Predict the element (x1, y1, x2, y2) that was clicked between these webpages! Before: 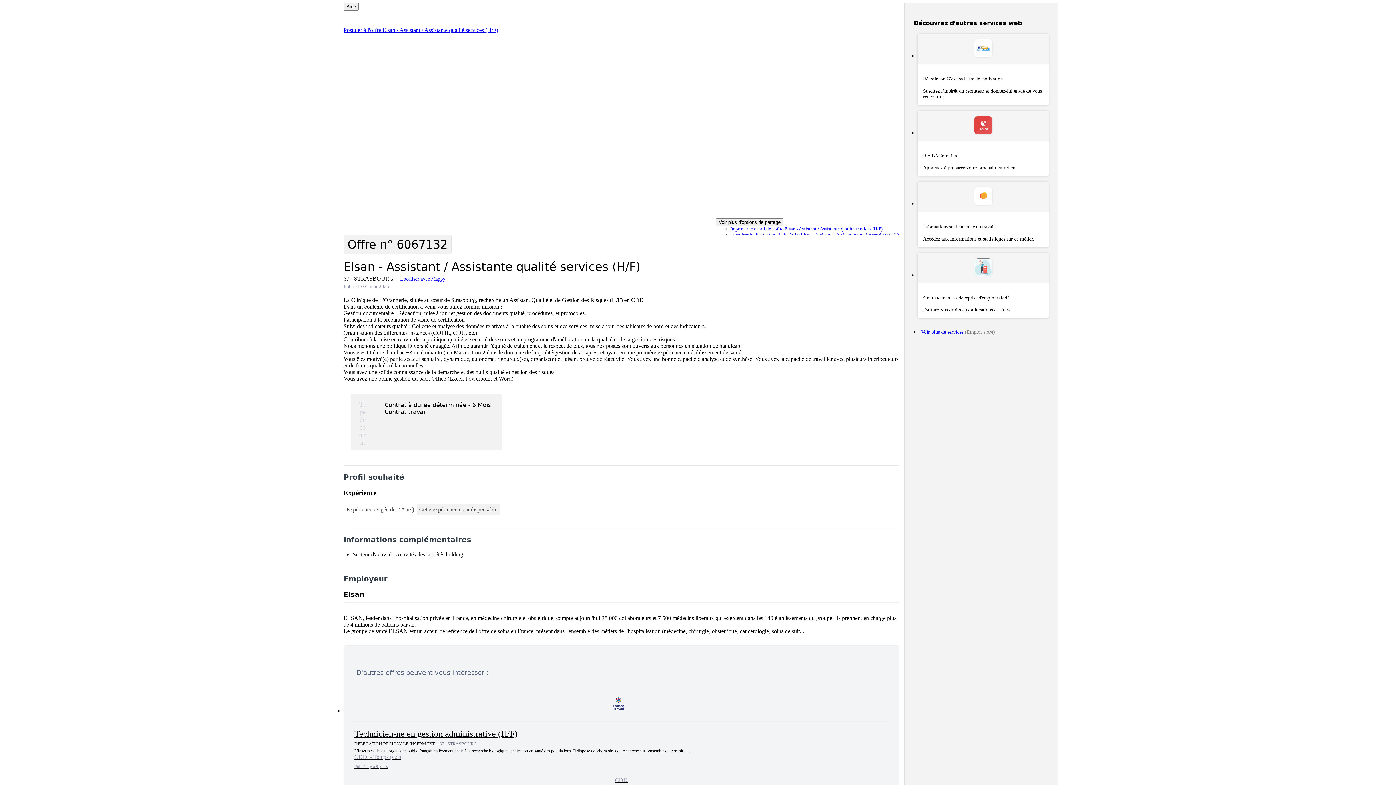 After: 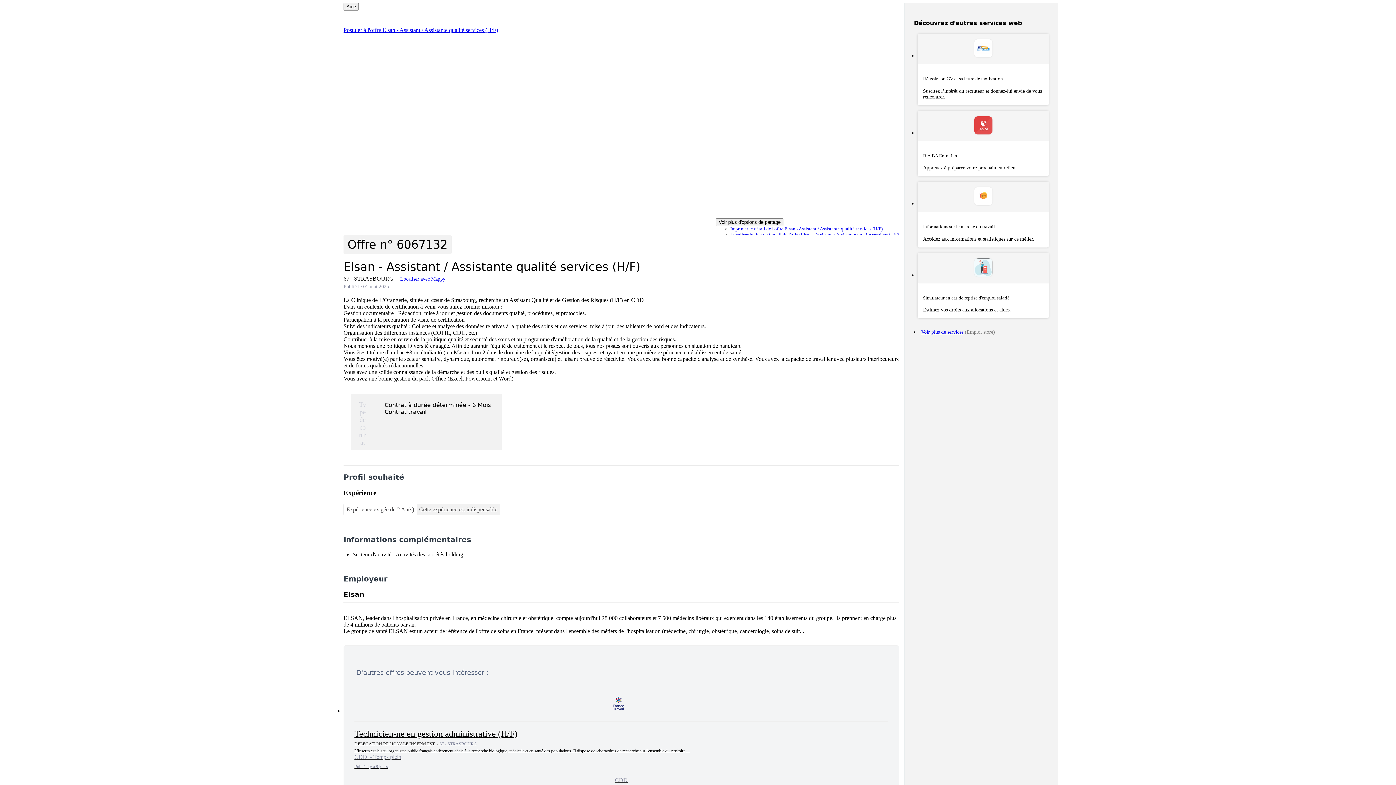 Action: bbox: (730, 226, 882, 231) label: Imprimer le détail de l'offre Elsan - Assistant / Assistante qualité services (H/F)